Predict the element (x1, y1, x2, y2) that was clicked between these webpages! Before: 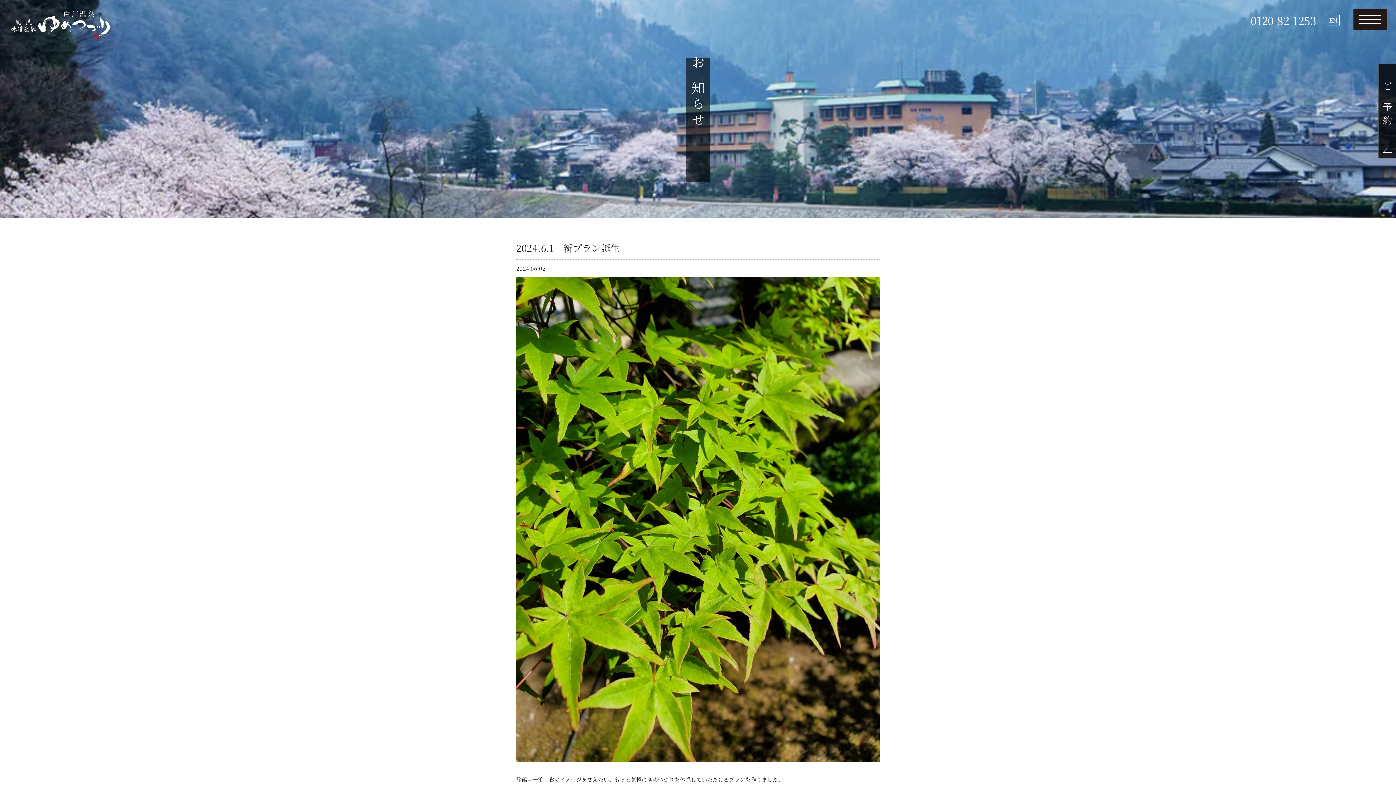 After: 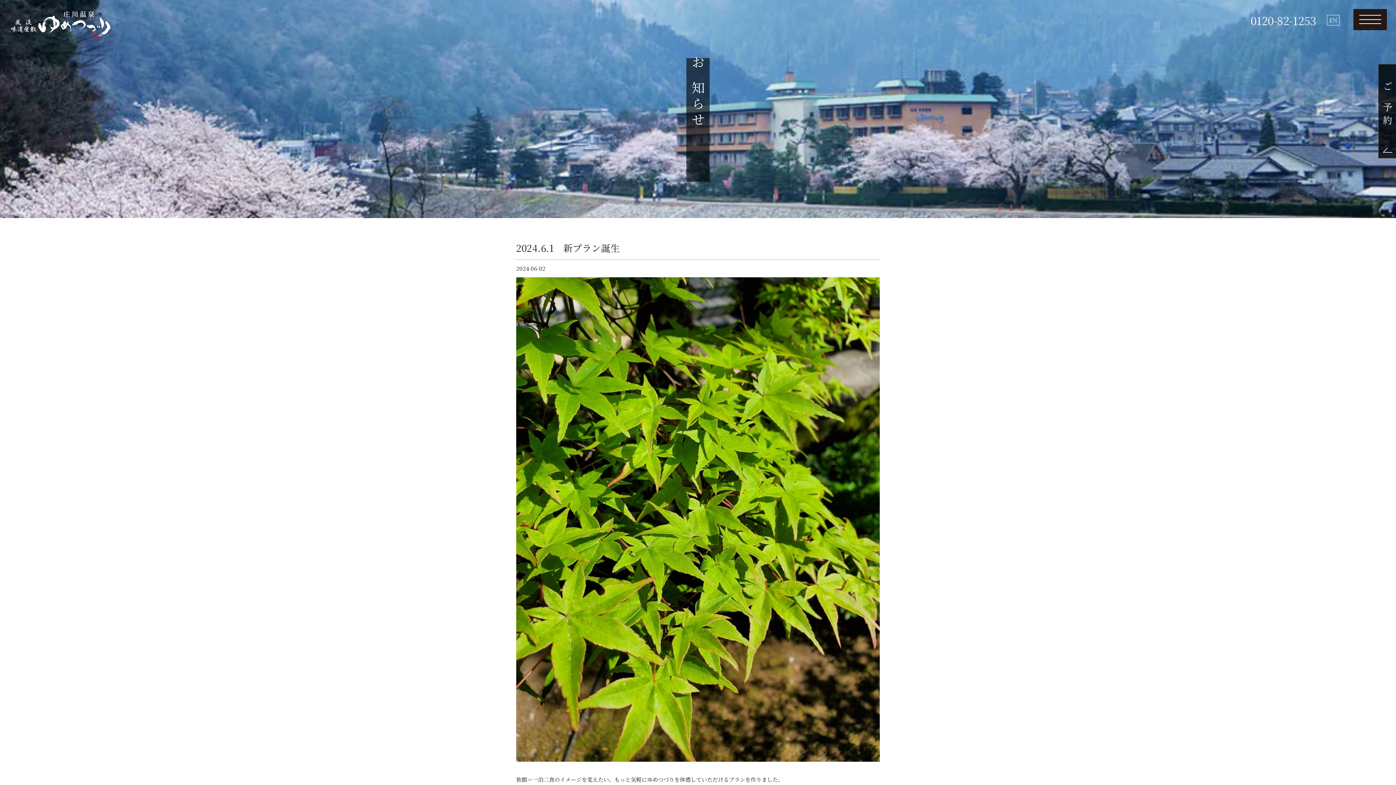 Action: label: 0120-82-1253 bbox: (1250, 12, 1316, 28)